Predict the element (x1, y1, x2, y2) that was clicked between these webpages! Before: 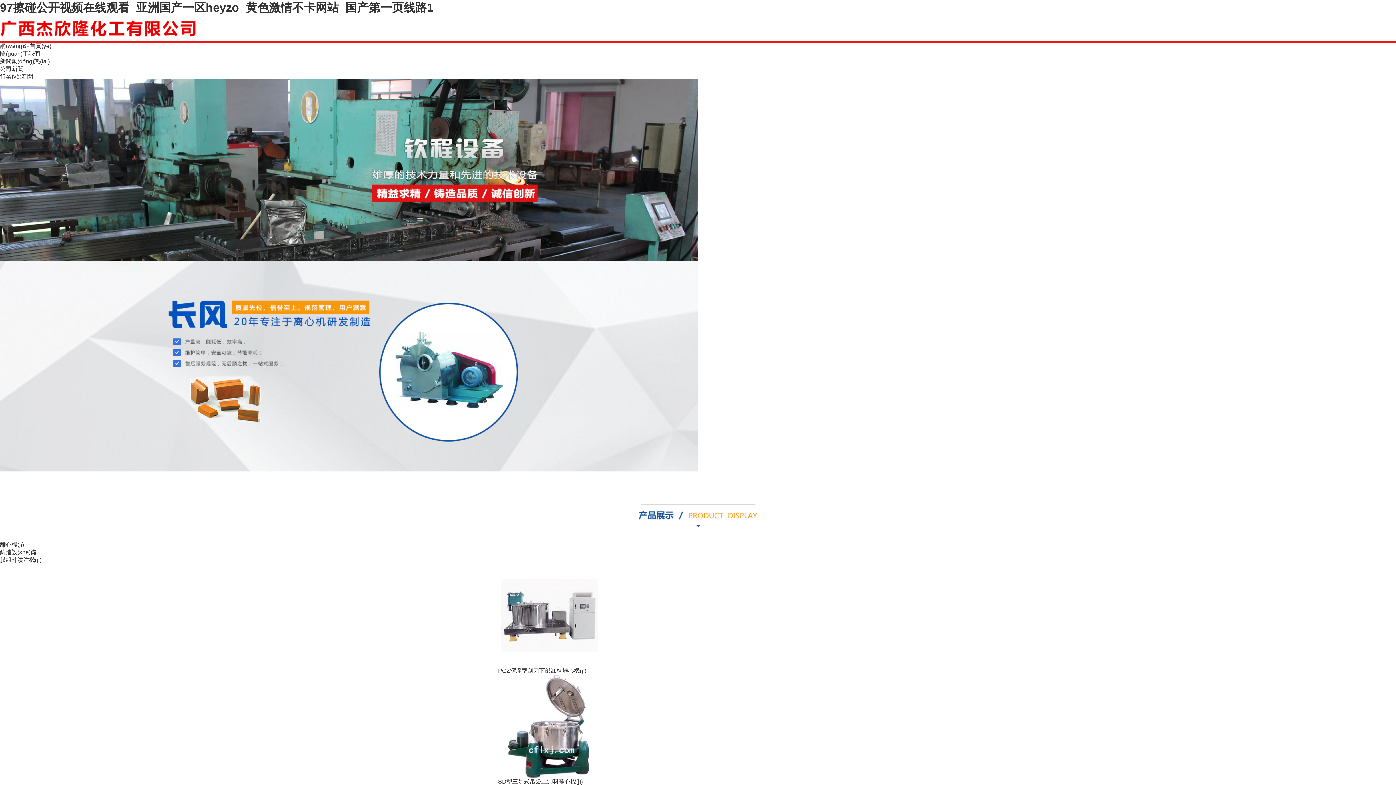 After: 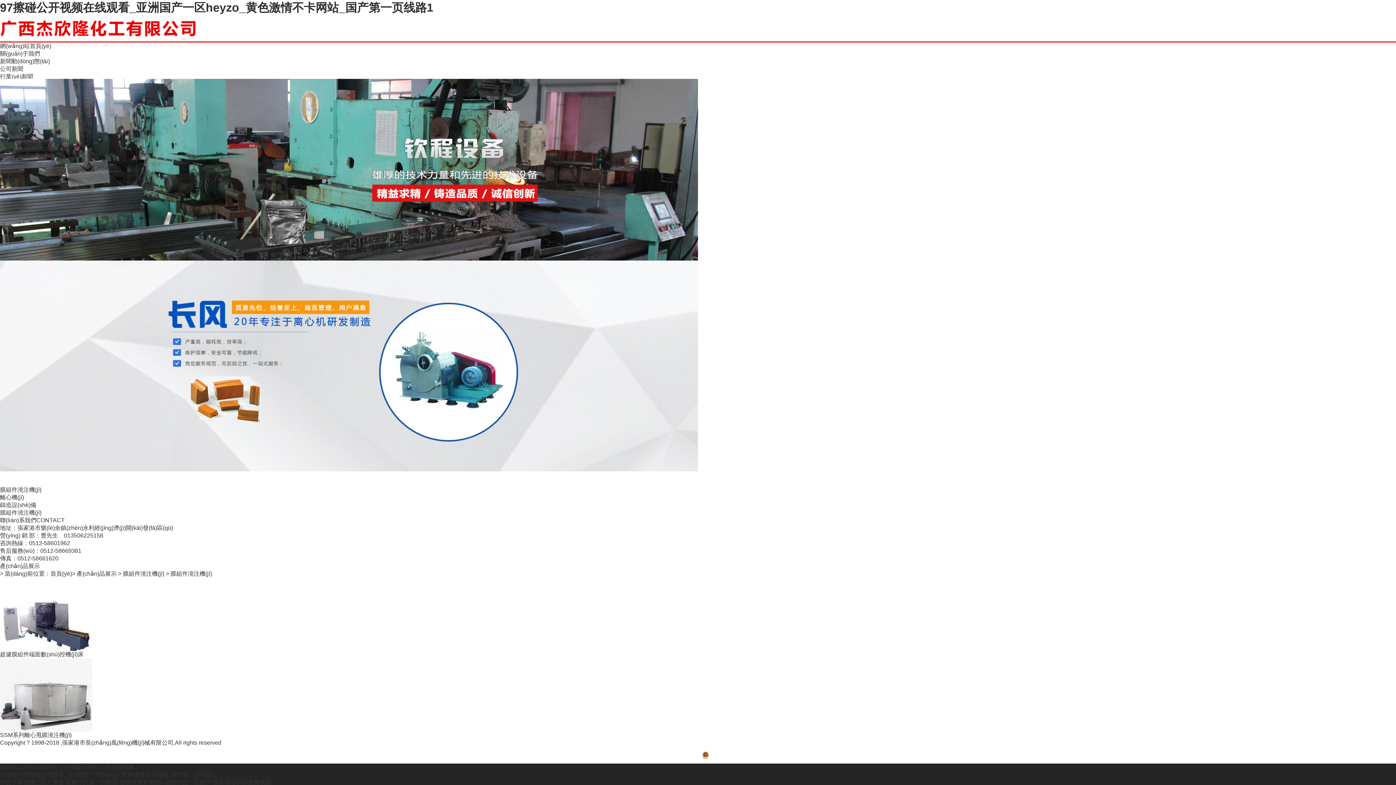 Action: bbox: (0, 556, 1396, 564) label: 膜組件澆注機(jī)